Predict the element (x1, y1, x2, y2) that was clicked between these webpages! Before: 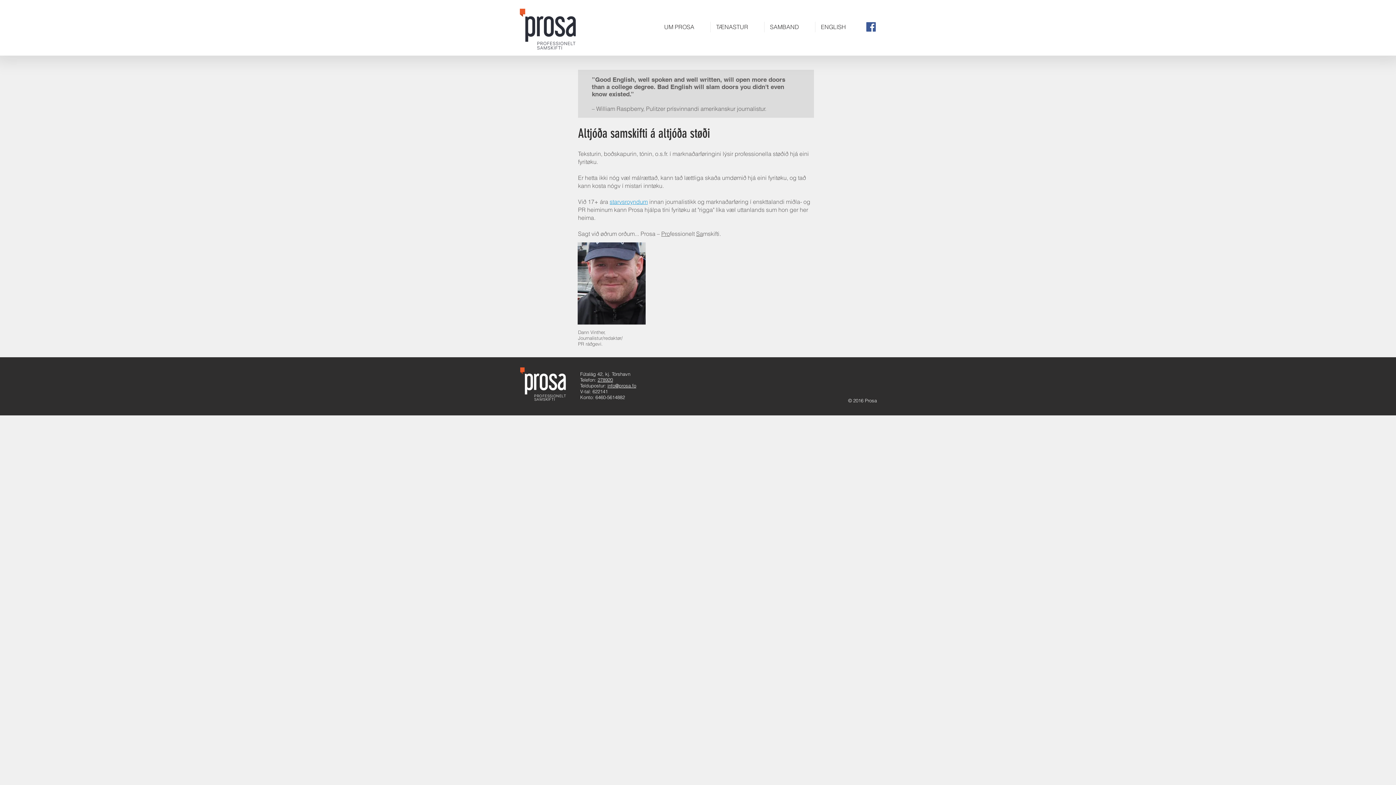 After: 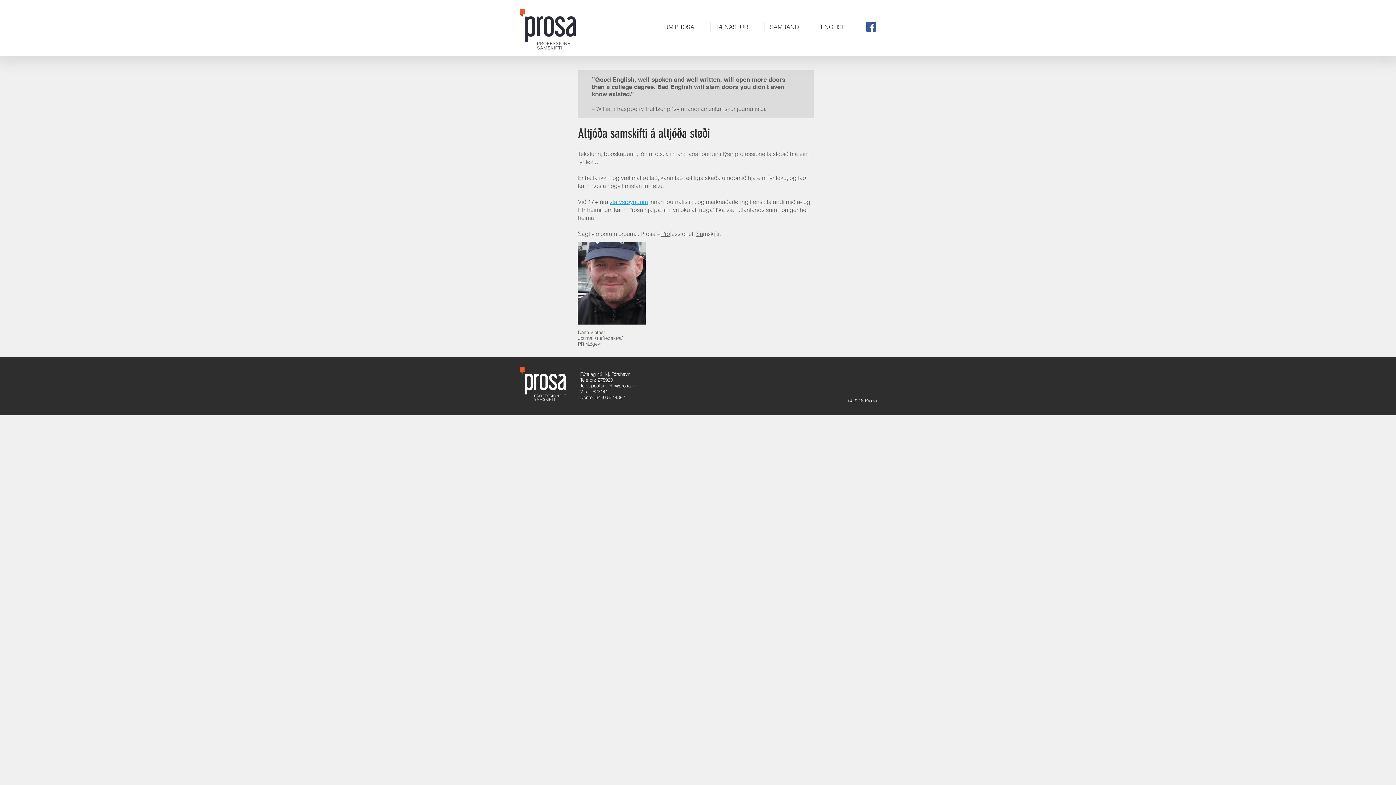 Action: label: 278920 bbox: (597, 377, 613, 382)